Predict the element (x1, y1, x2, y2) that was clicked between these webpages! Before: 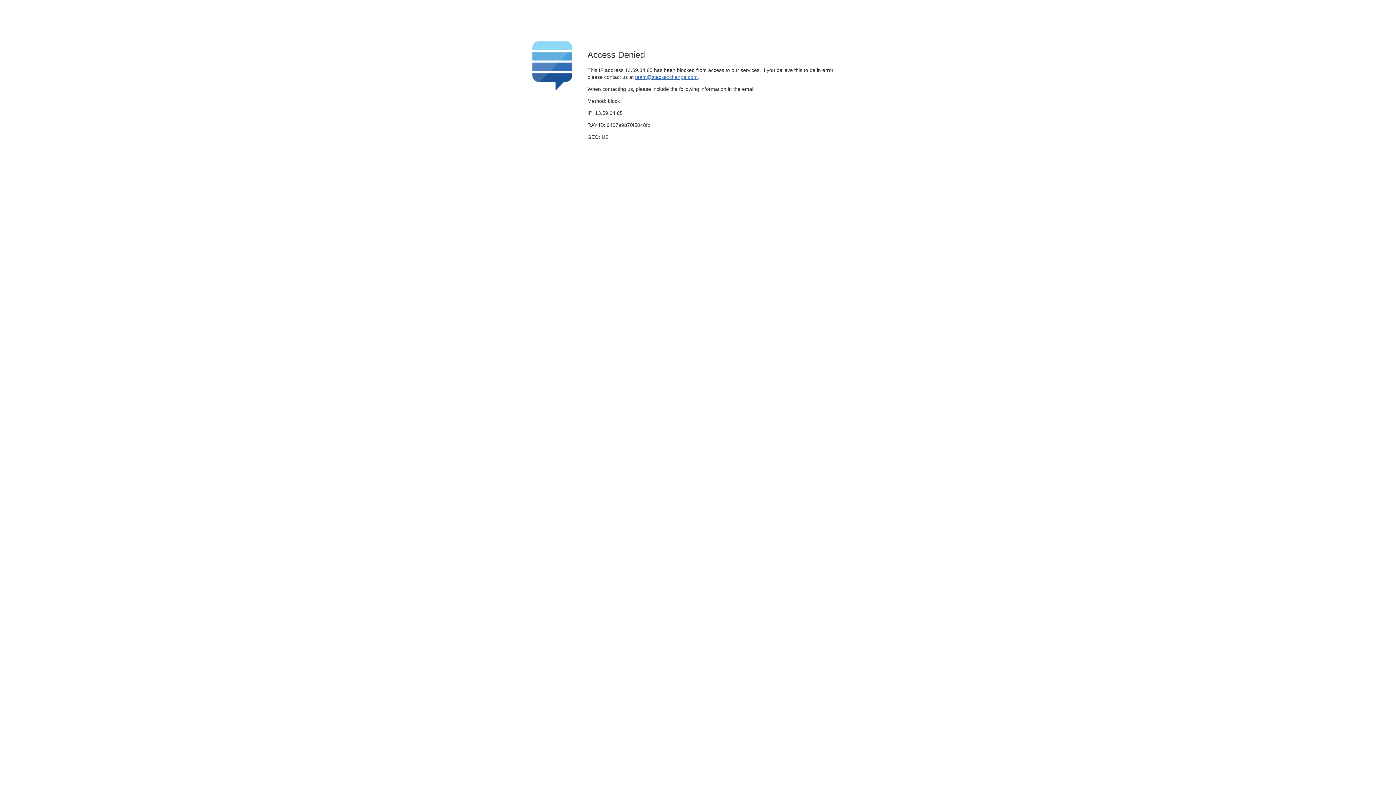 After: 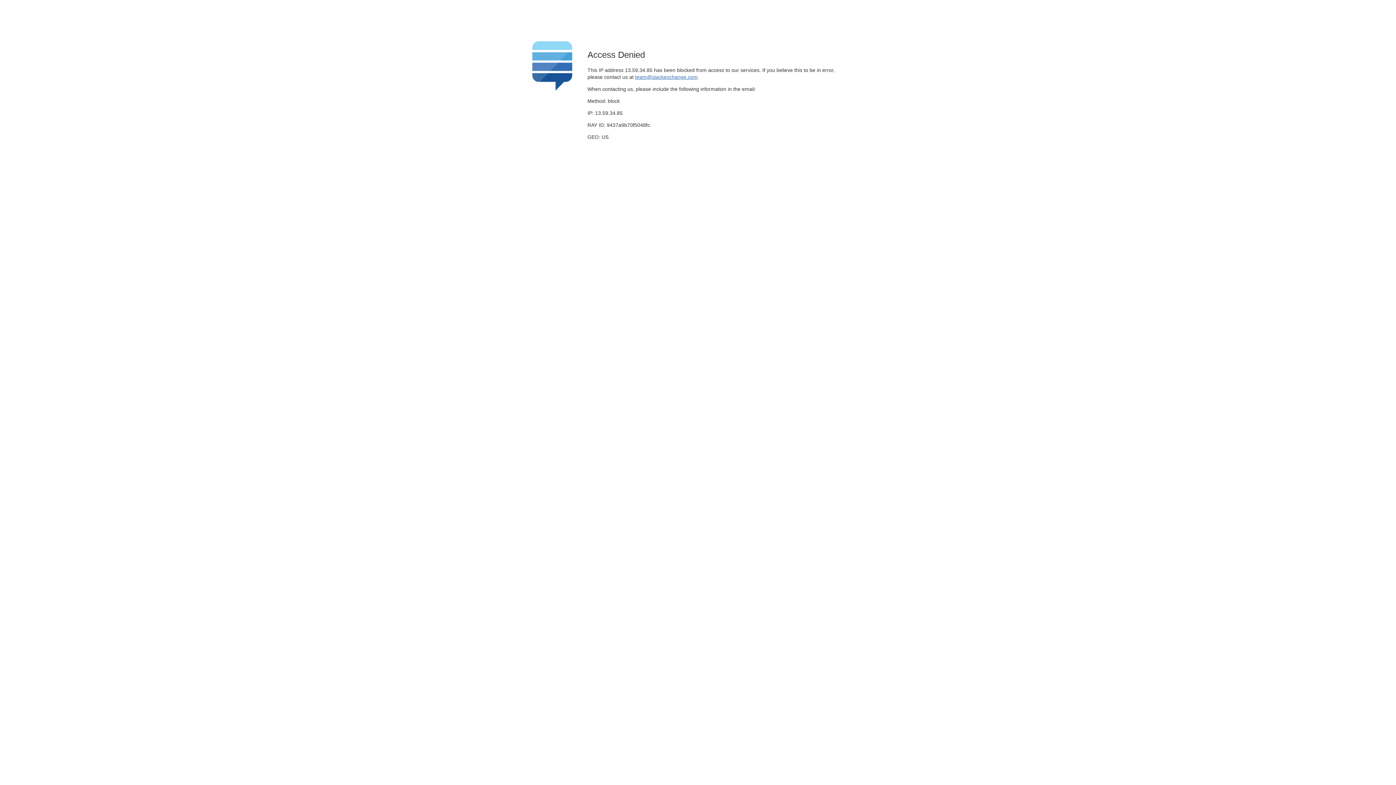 Action: label: team@stackexchange.com bbox: (635, 74, 697, 79)